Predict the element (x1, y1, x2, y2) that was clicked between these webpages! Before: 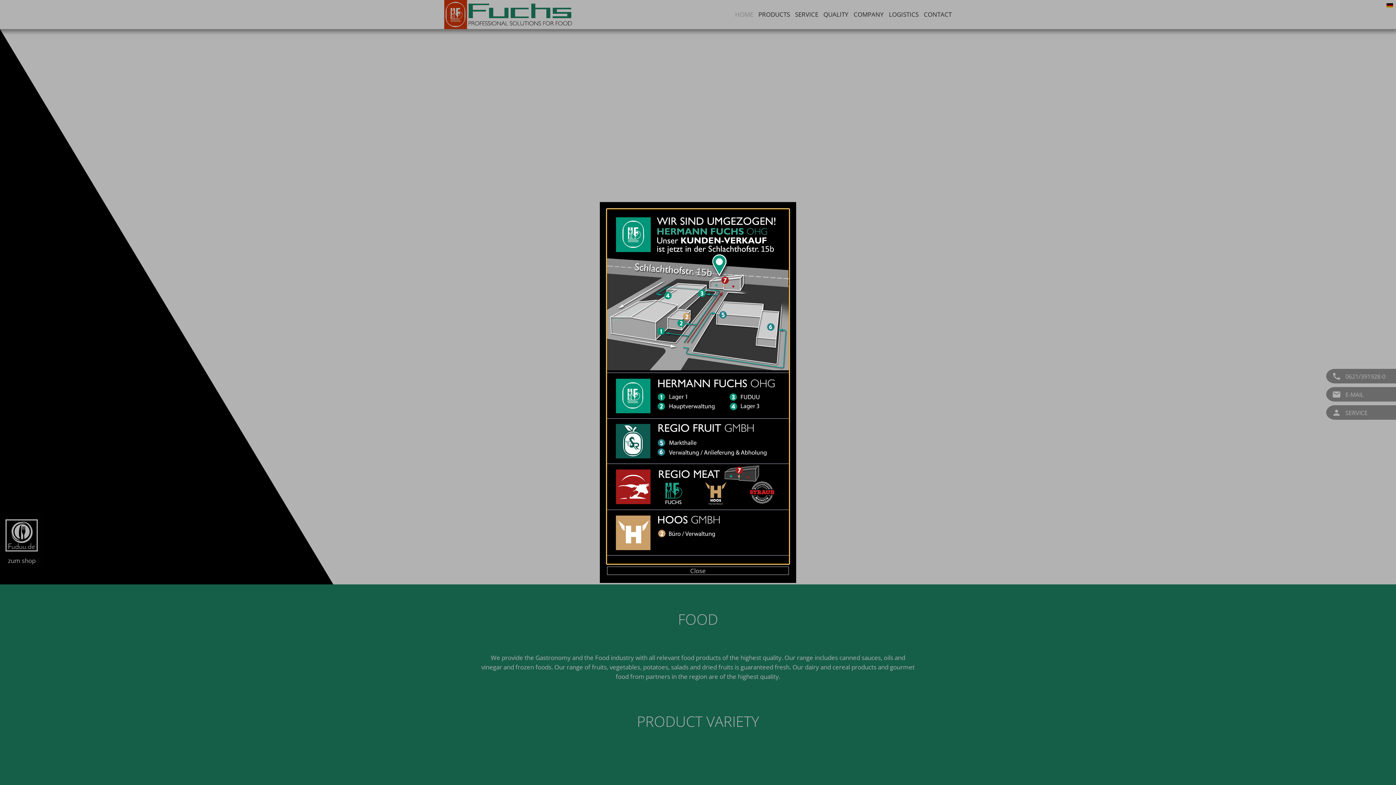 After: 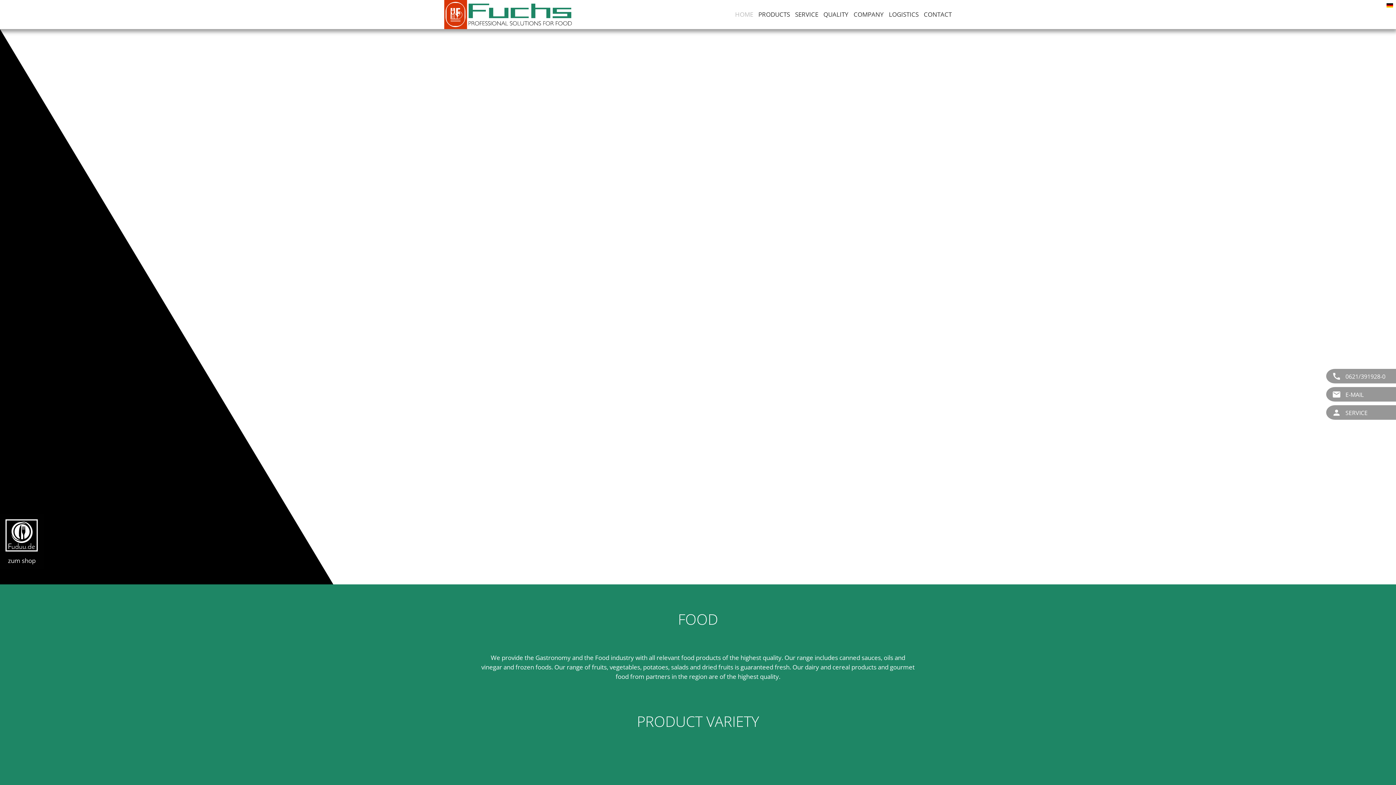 Action: label: Close bbox: (607, 566, 789, 575)